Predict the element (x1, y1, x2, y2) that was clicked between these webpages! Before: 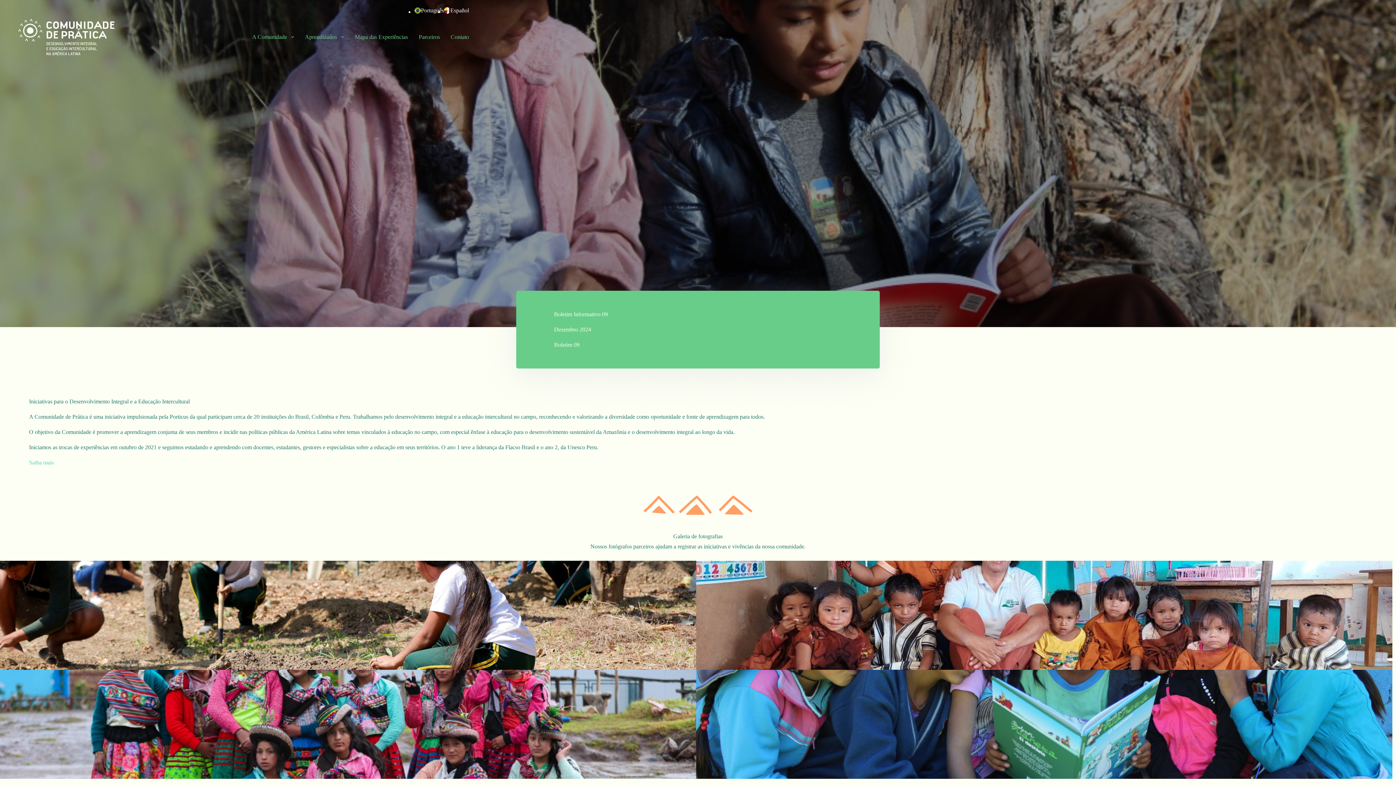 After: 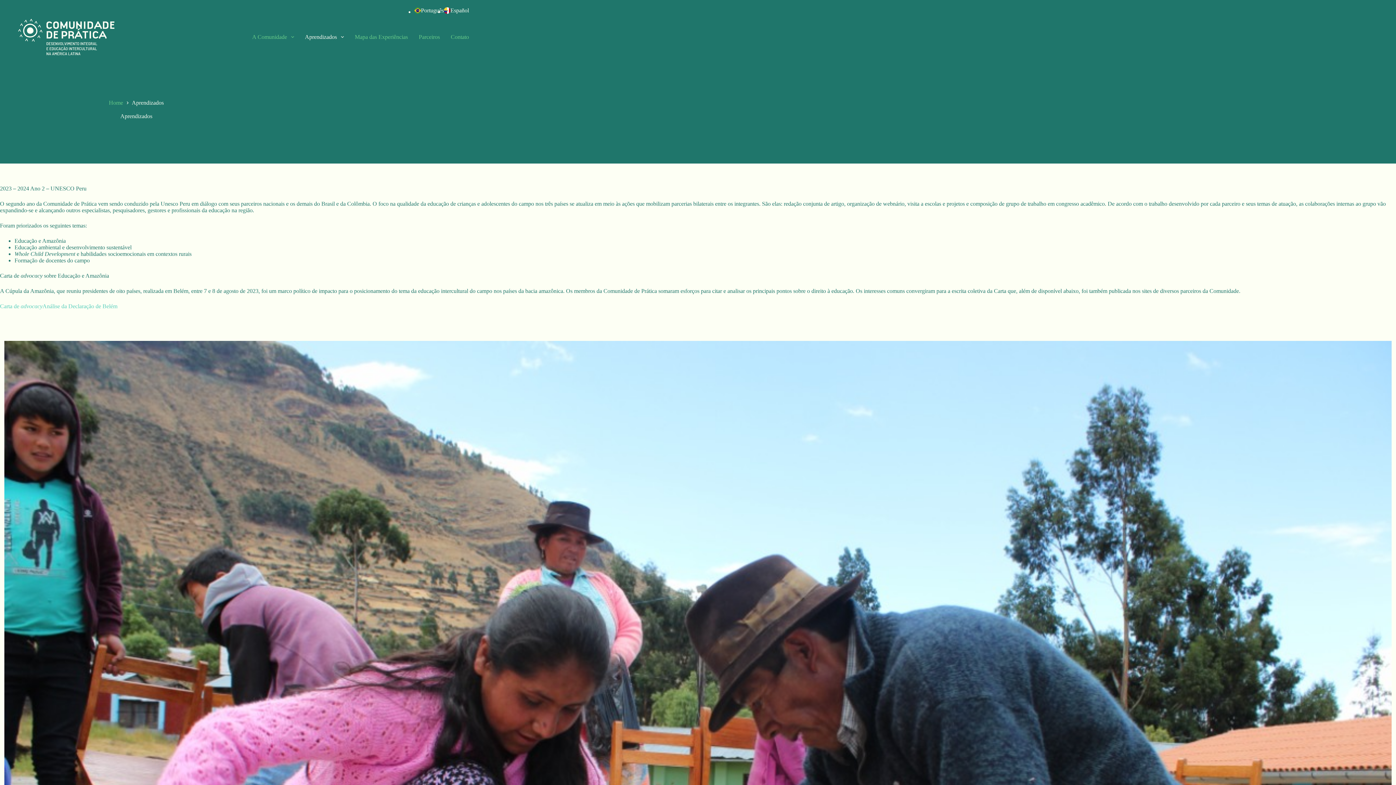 Action: label: Aprendizados bbox: (299, 15, 349, 58)